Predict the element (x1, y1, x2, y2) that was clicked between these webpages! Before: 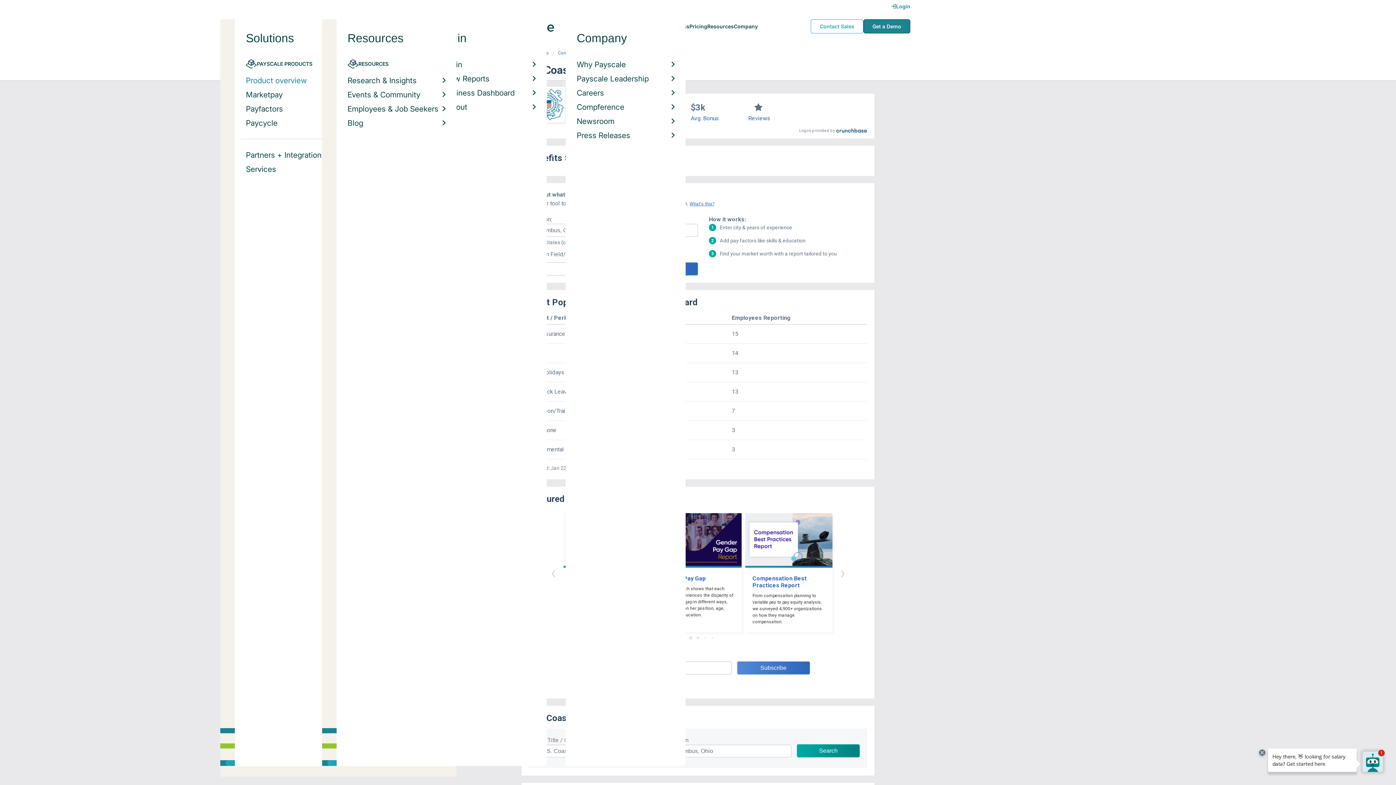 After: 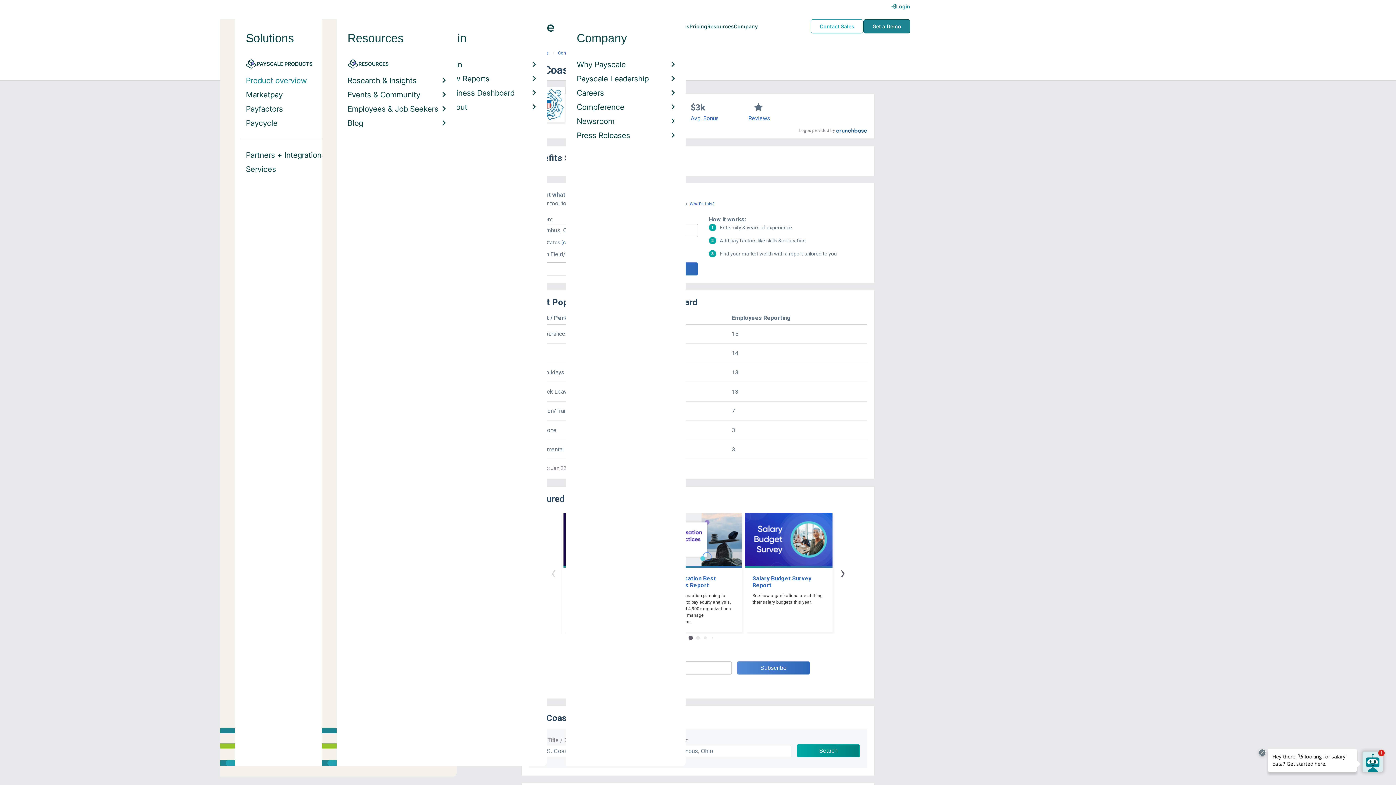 Action: bbox: (840, 562, 845, 583) label: View next items